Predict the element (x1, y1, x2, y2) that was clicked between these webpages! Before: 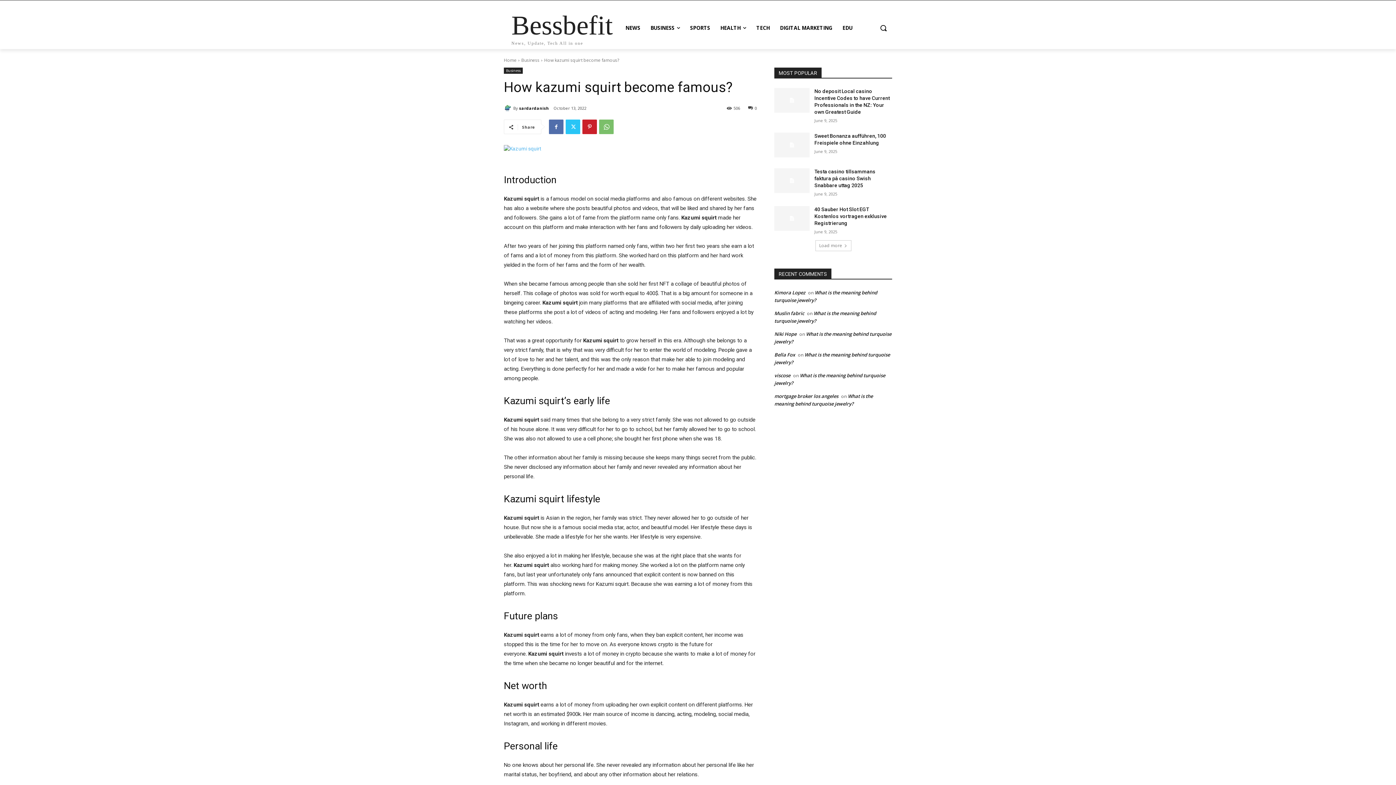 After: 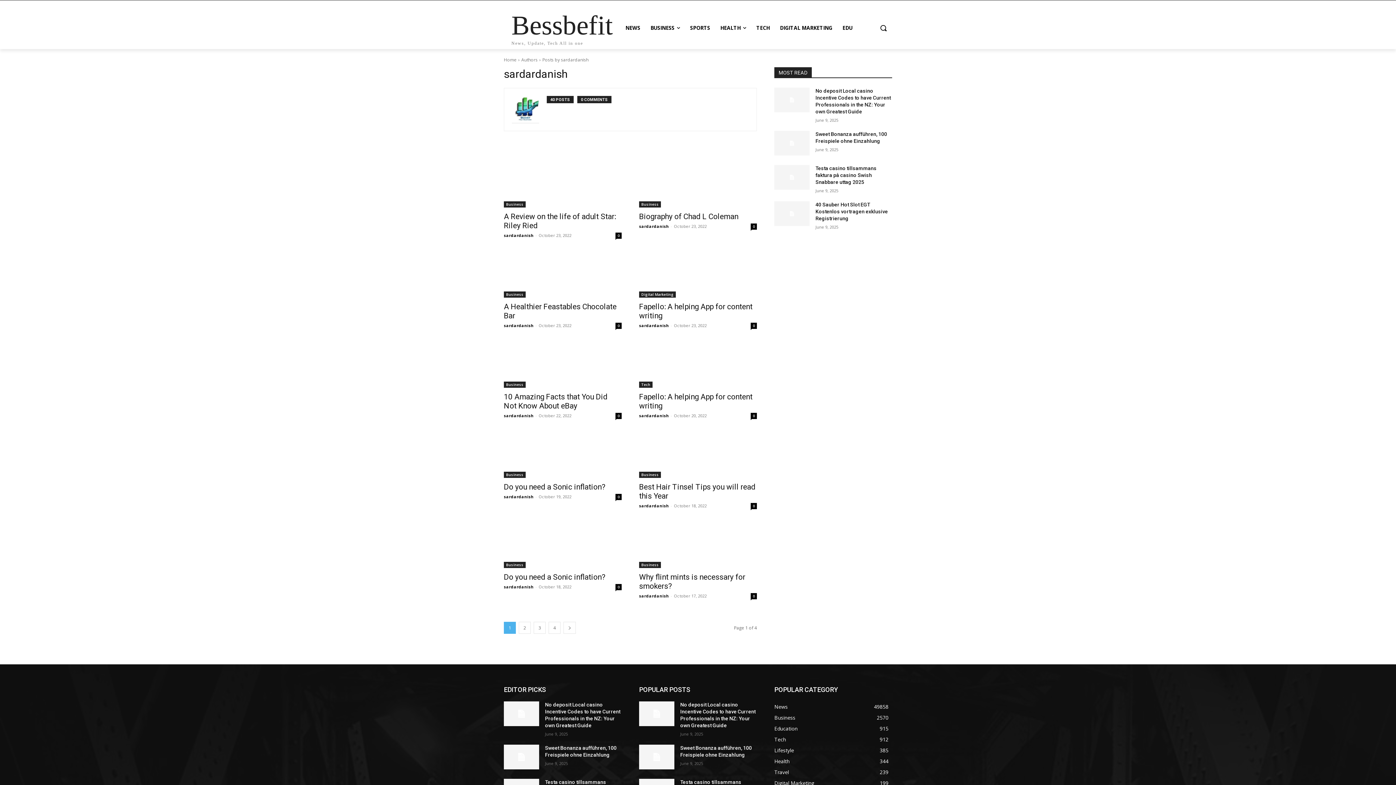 Action: label: sardardanish bbox: (519, 102, 549, 113)